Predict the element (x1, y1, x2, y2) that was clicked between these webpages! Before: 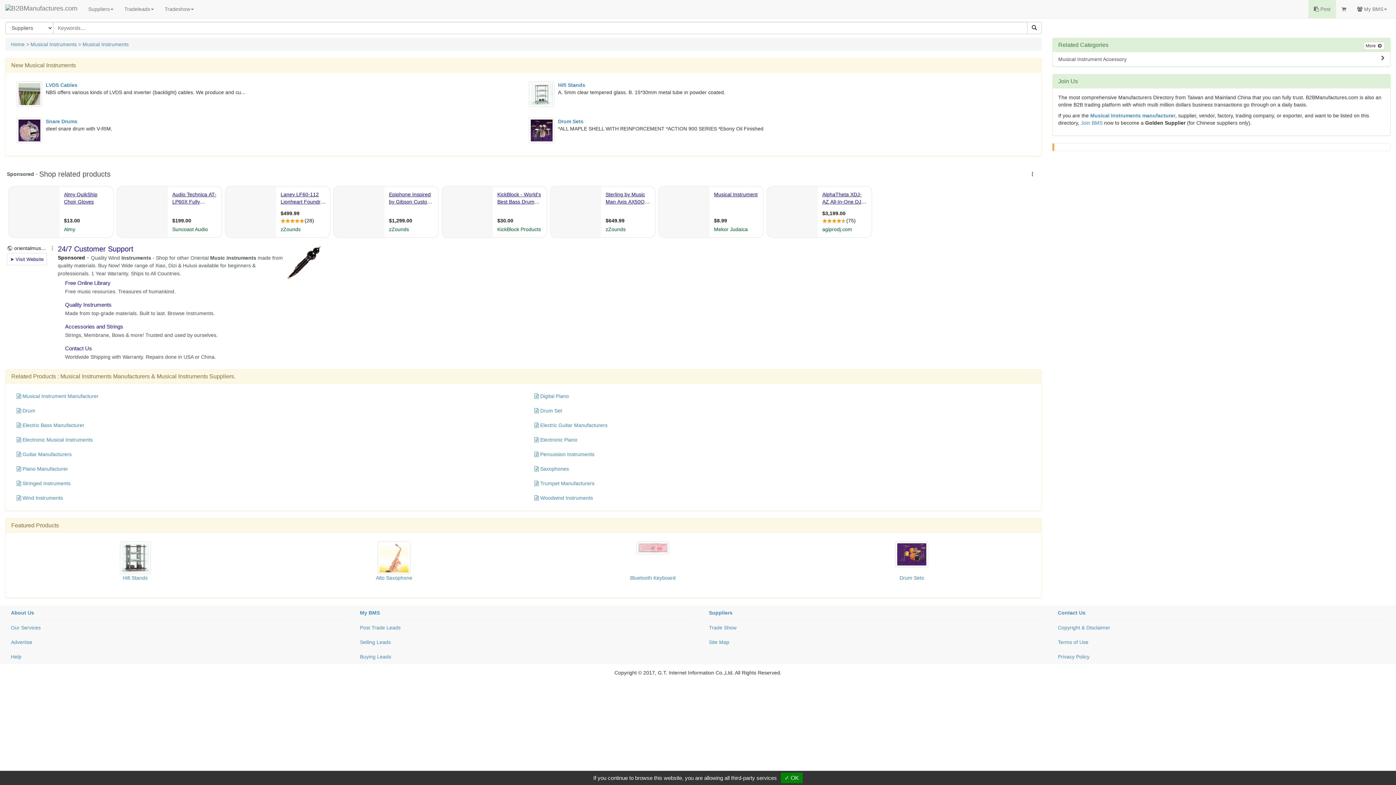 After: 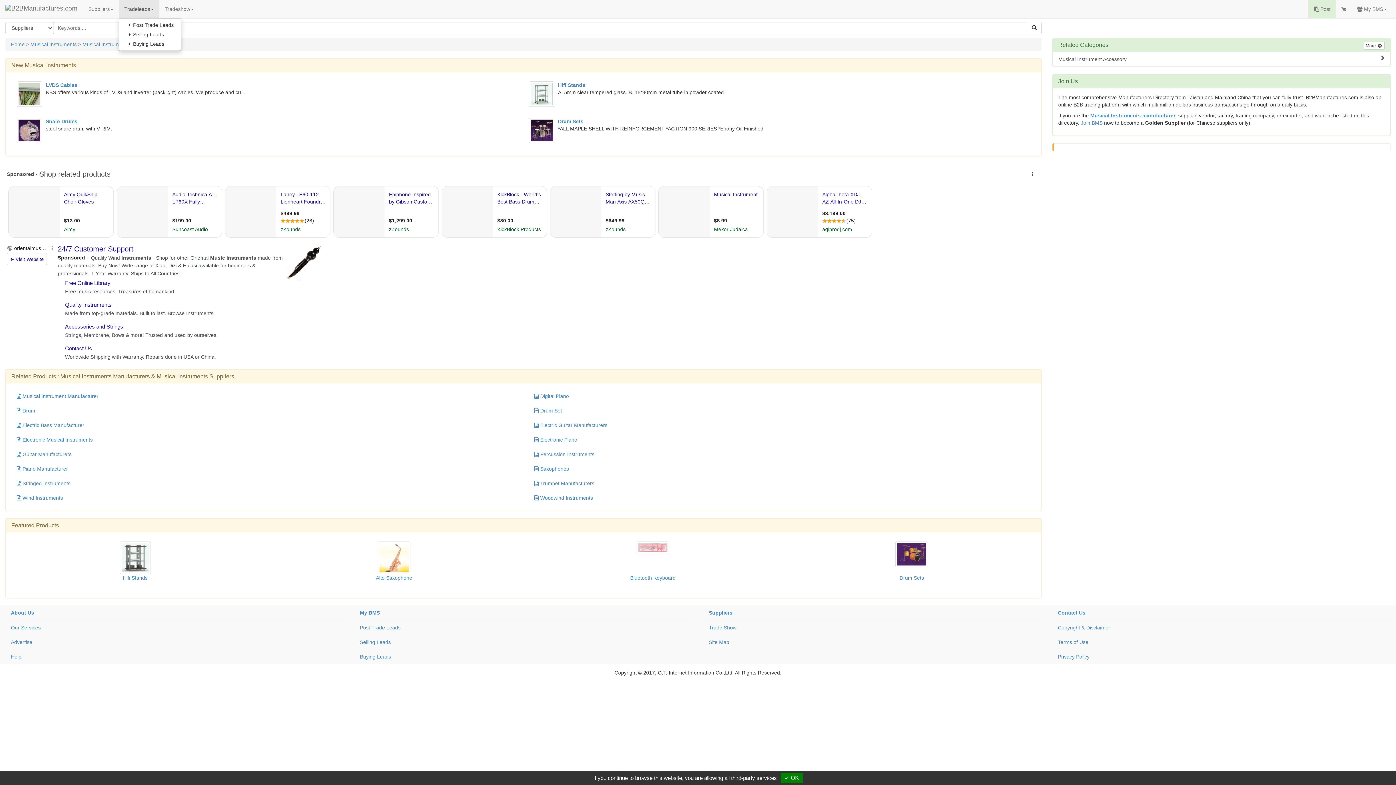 Action: label: Tradeleads bbox: (118, 0, 159, 18)